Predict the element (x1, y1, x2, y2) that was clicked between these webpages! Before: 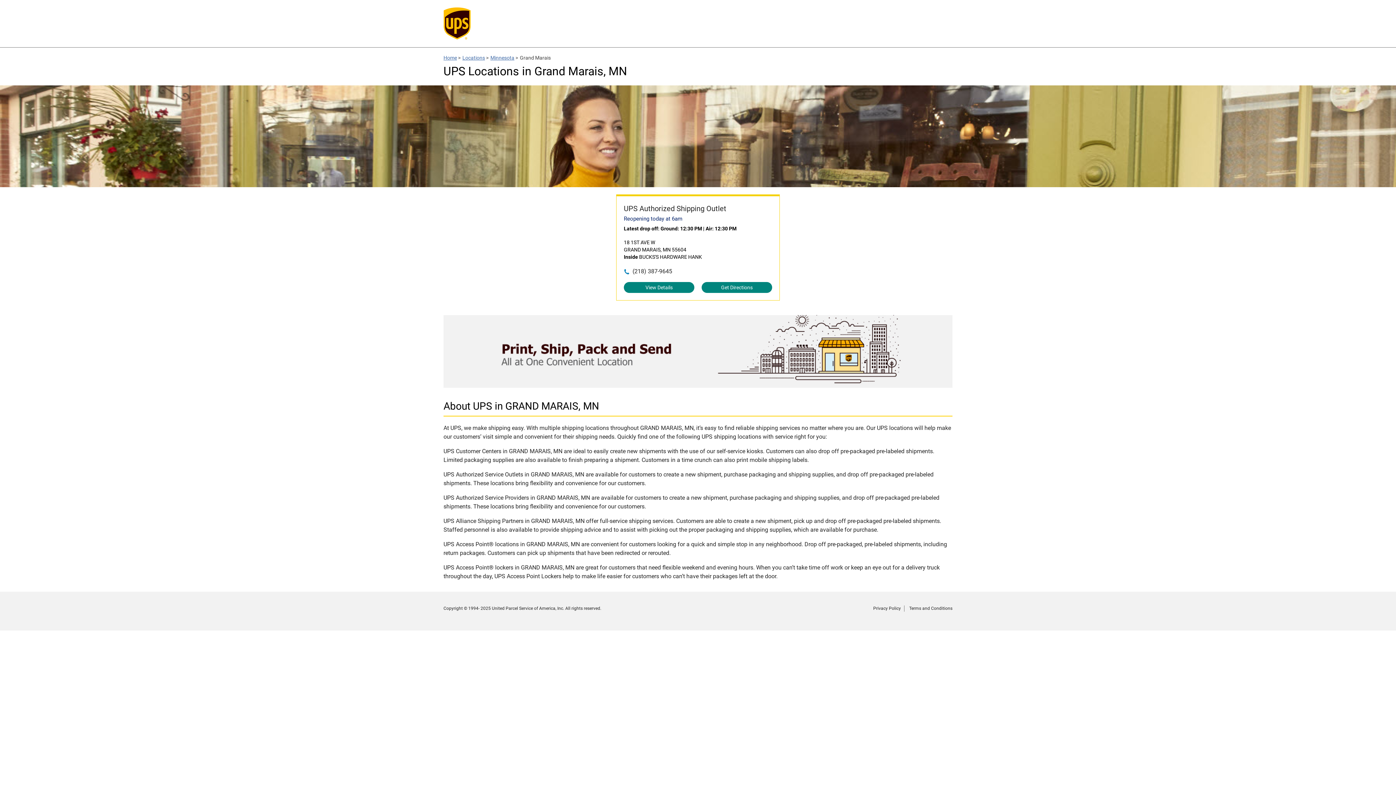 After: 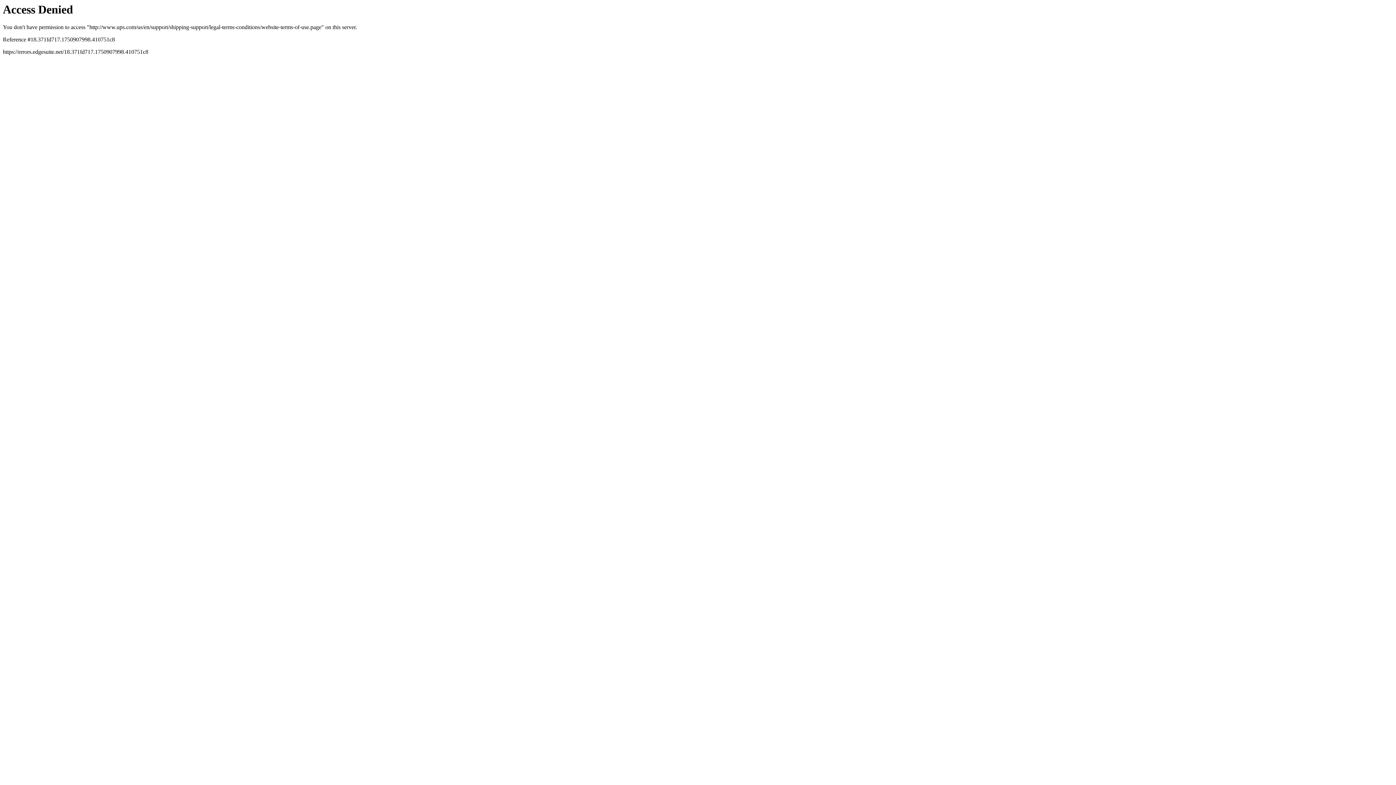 Action: label: Terms and Conditions bbox: (909, 606, 952, 611)